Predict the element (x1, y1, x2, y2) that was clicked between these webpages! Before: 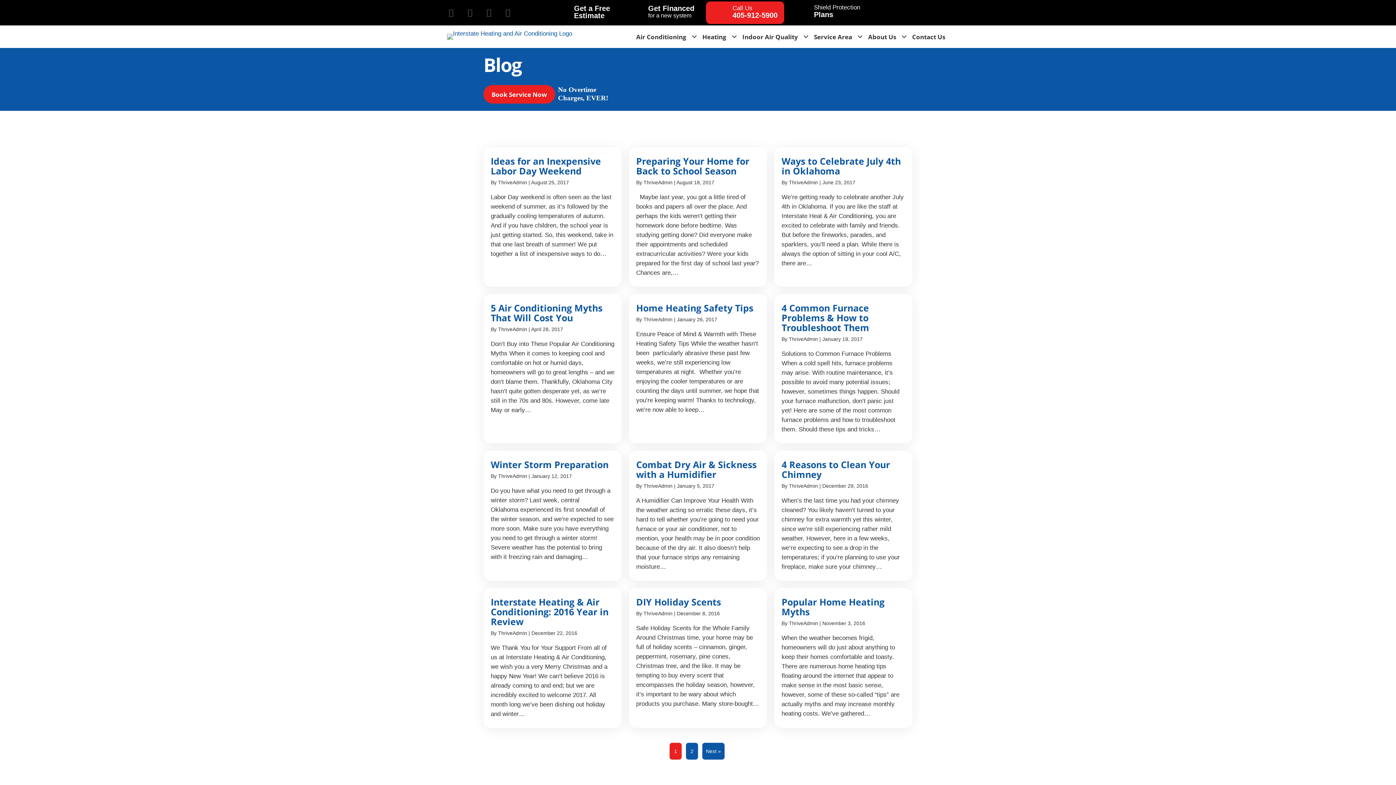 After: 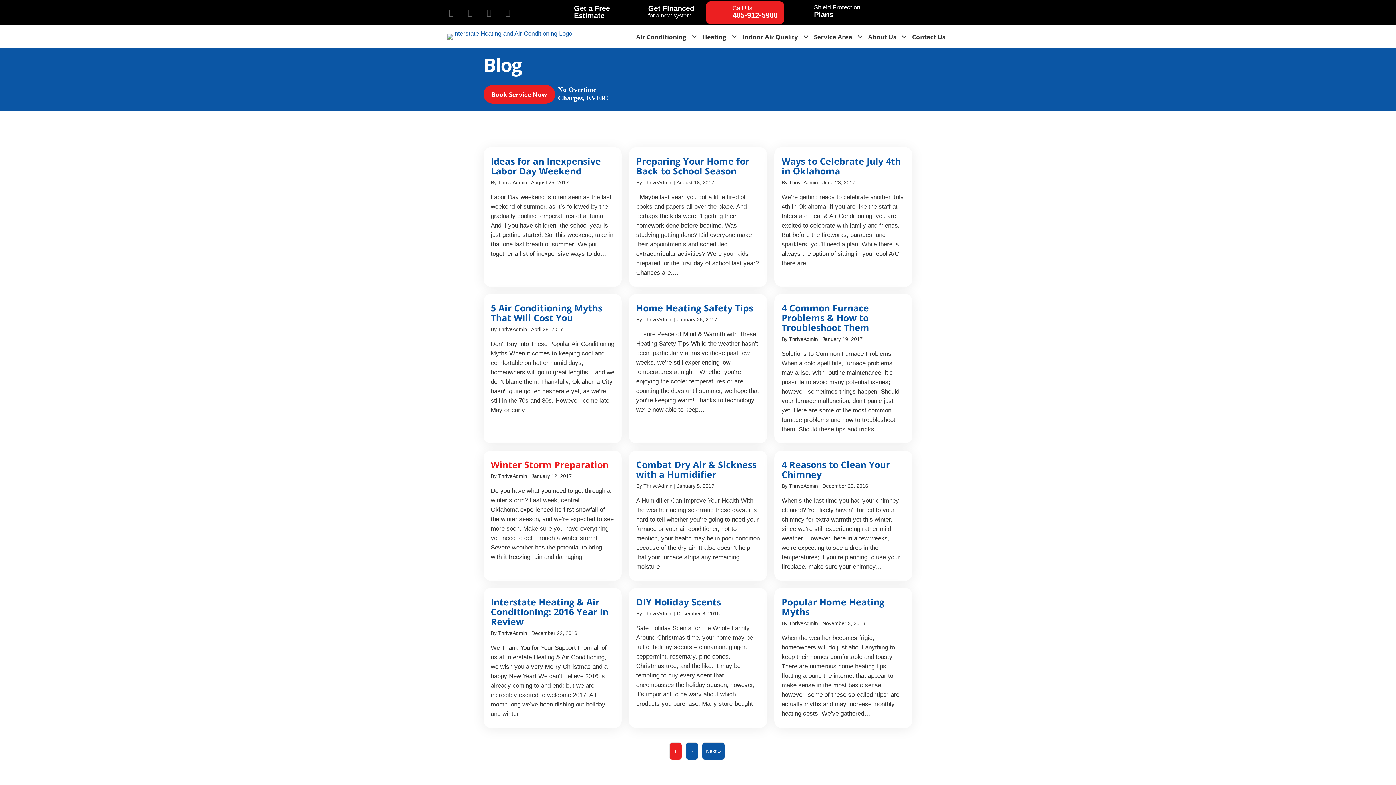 Action: bbox: (483, 450, 621, 581)